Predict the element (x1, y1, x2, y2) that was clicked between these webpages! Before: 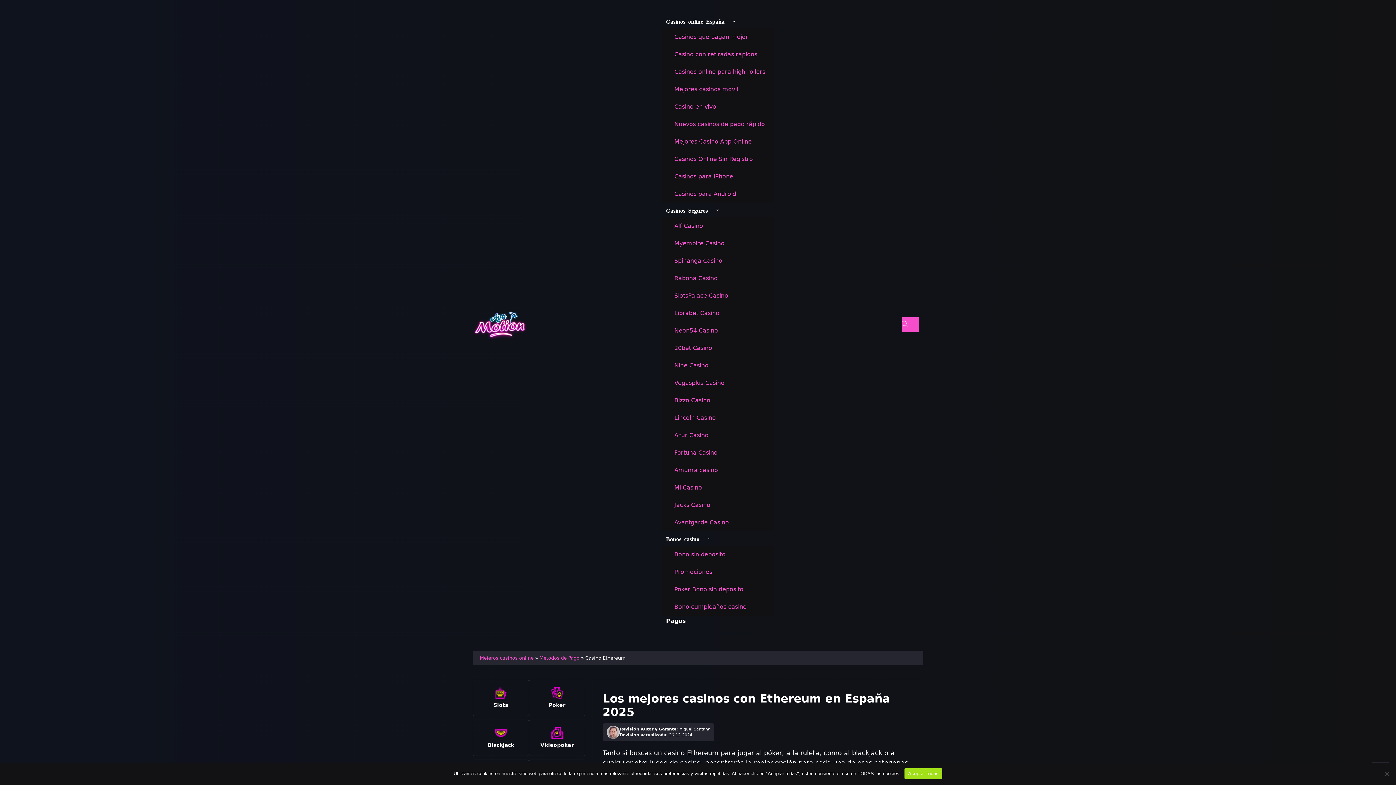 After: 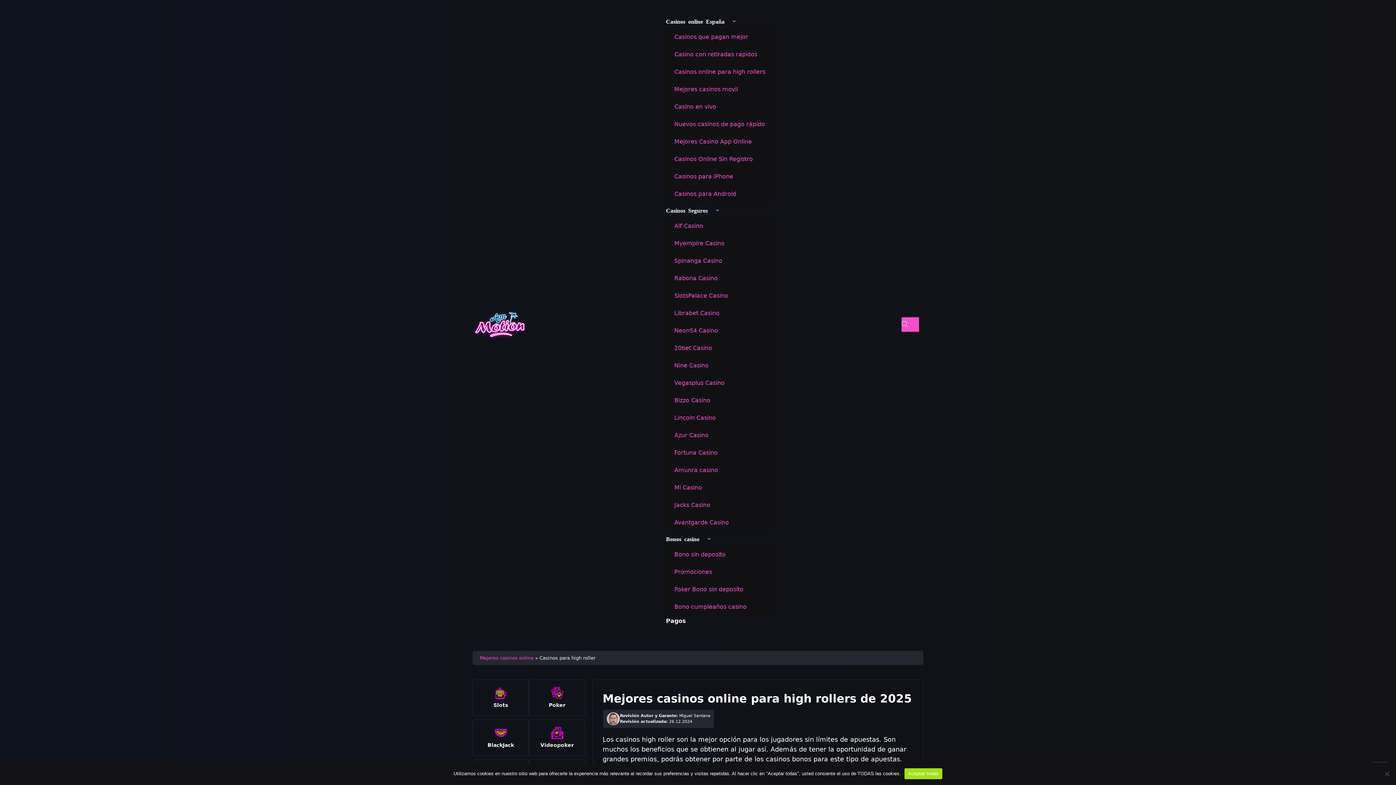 Action: bbox: (665, 68, 774, 75) label: Casinos online para high rollers